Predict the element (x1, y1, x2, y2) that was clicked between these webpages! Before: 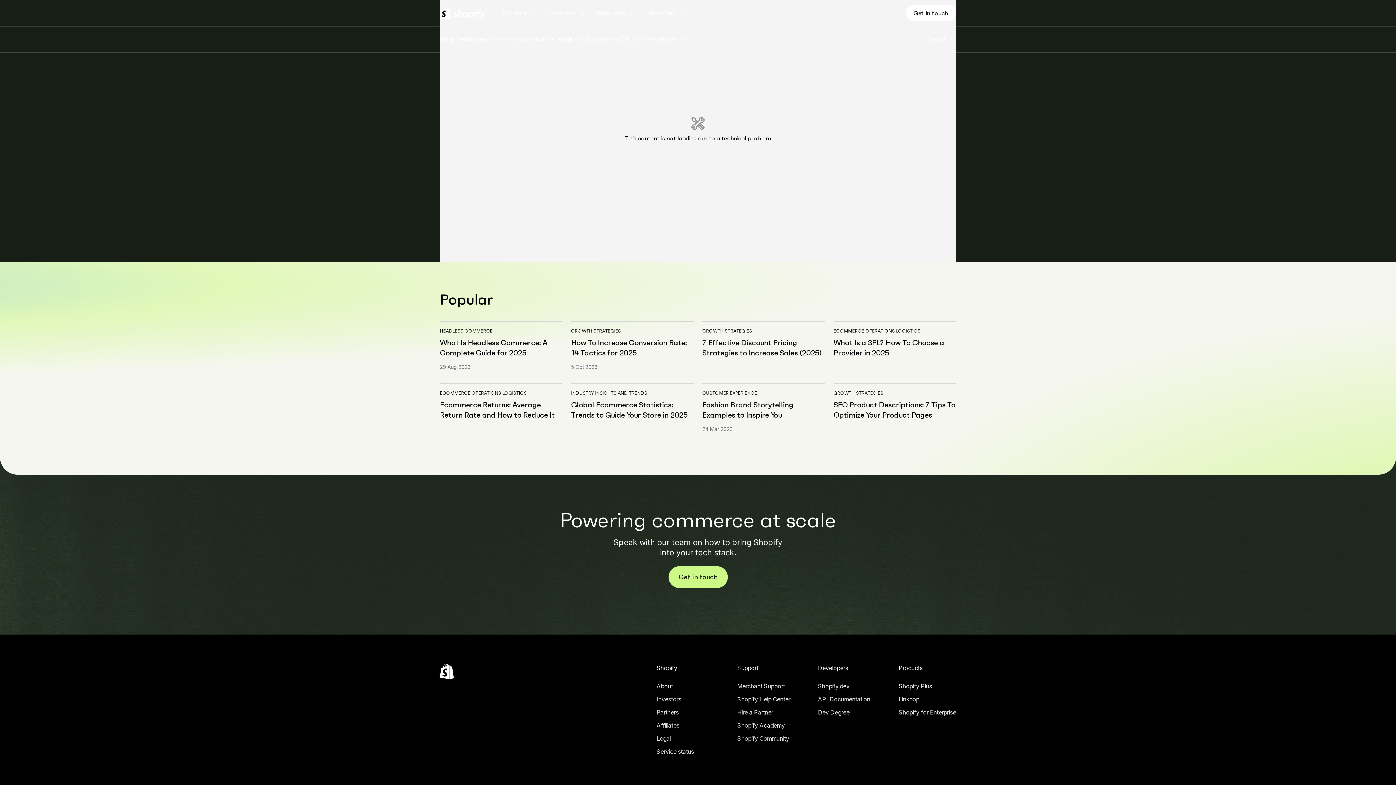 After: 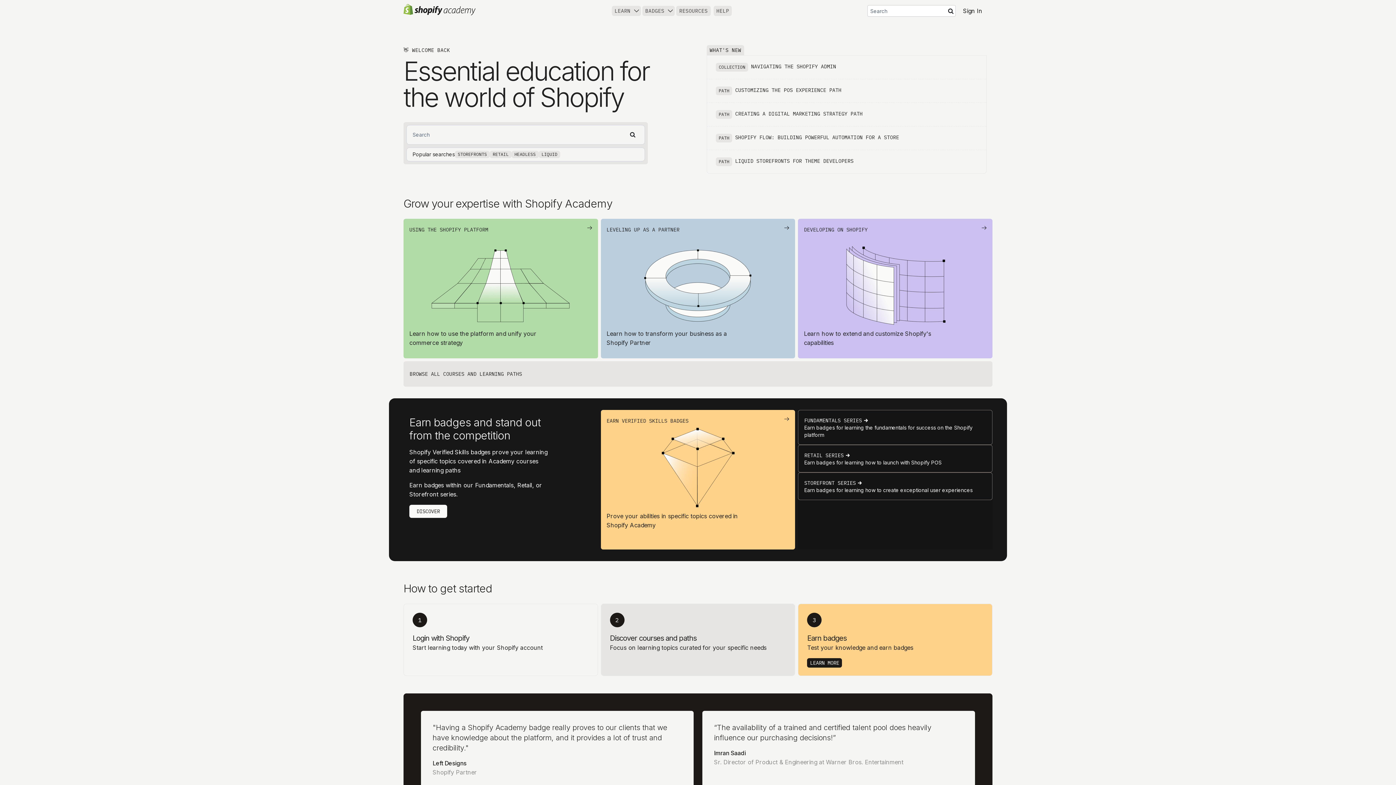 Action: label: External source: Shopify Academy bbox: (737, 709, 790, 719)